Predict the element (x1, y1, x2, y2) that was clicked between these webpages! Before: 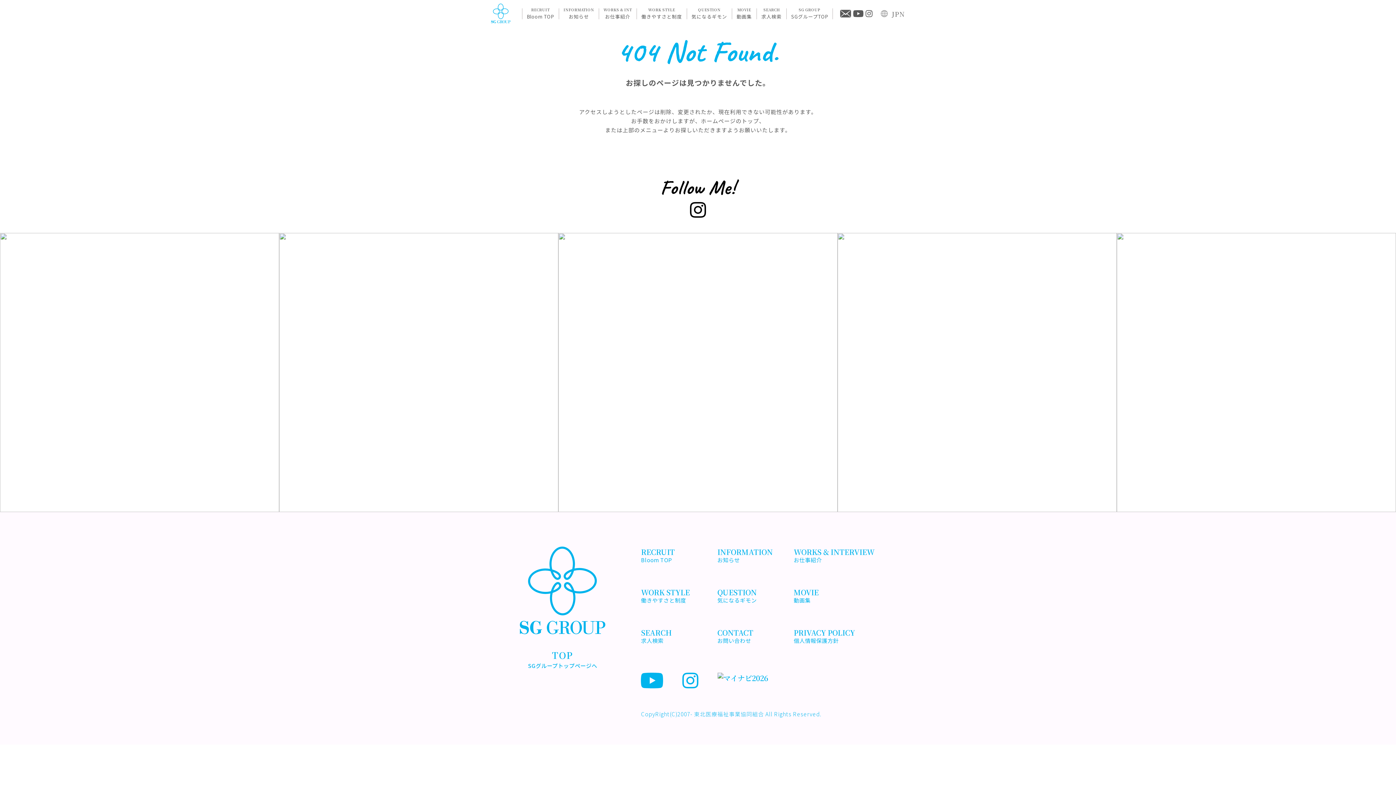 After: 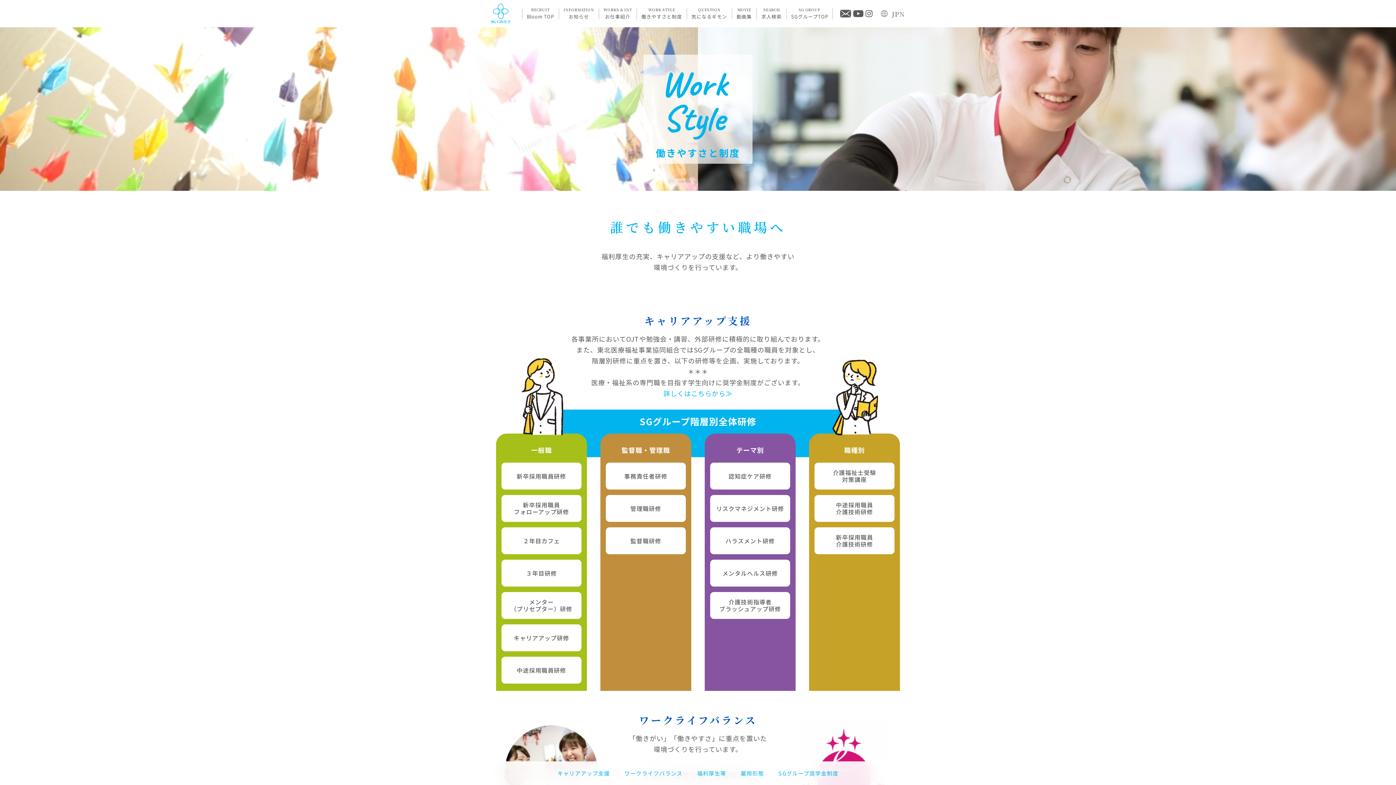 Action: label: WORK STYLE
働きやすさと制度 bbox: (641, 587, 717, 607)